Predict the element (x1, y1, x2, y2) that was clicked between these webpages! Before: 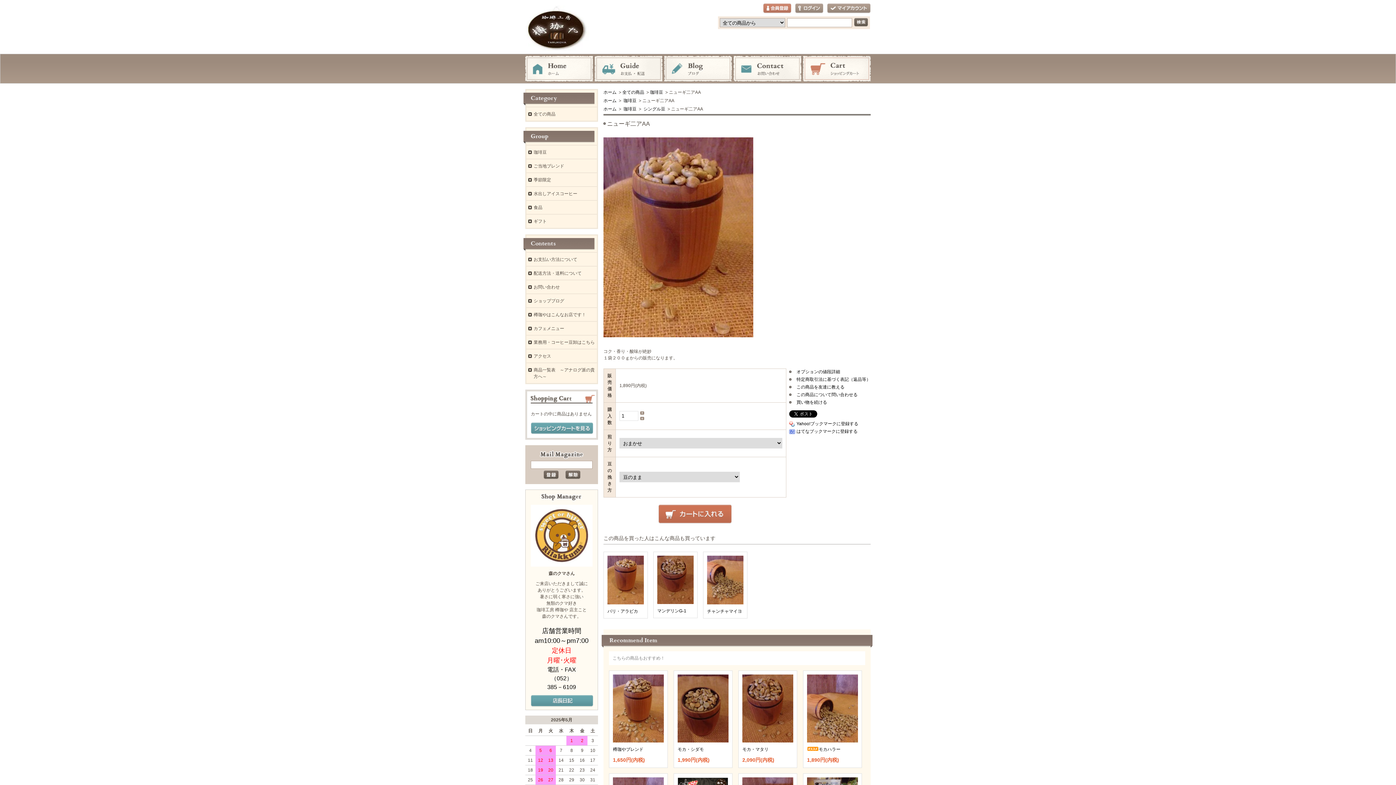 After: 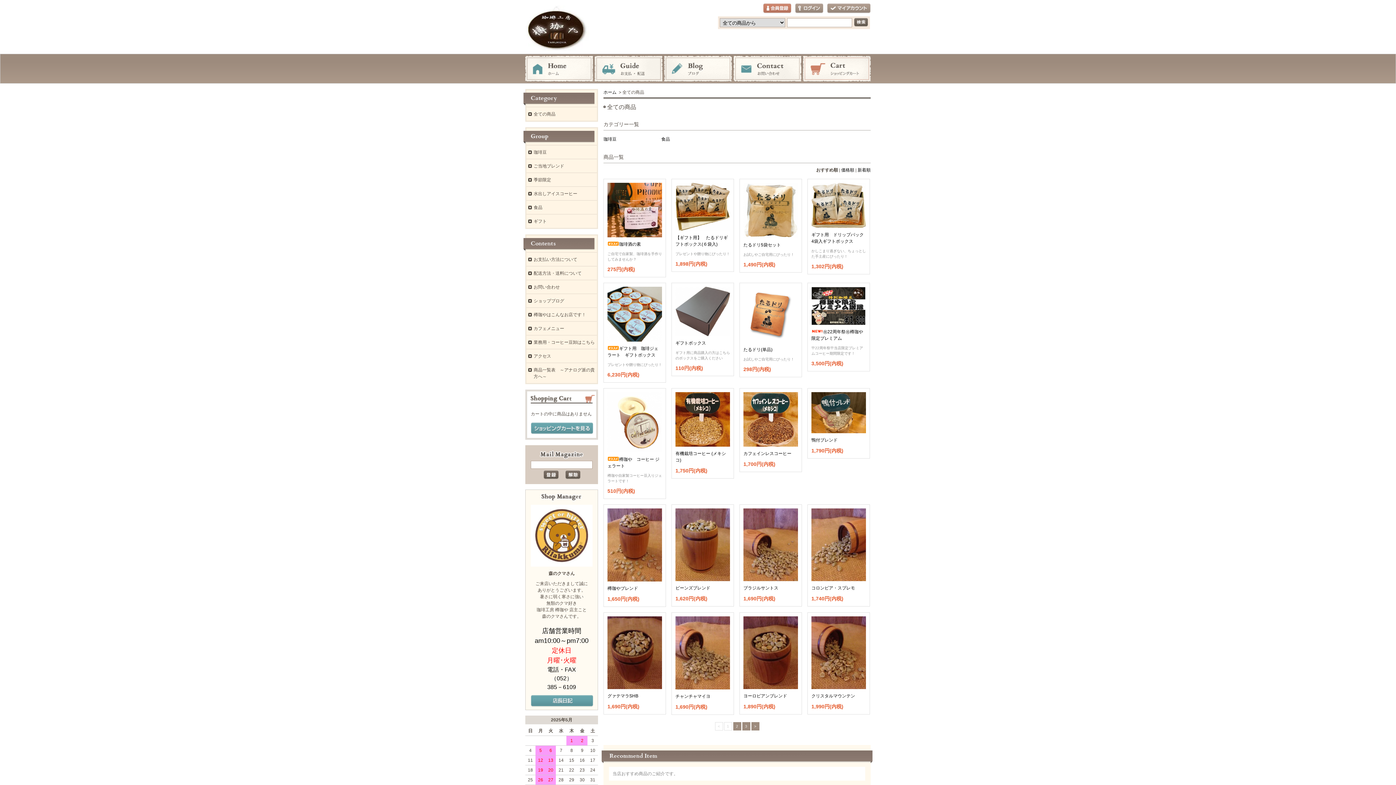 Action: bbox: (622, 89, 644, 94) label: 全ての商品